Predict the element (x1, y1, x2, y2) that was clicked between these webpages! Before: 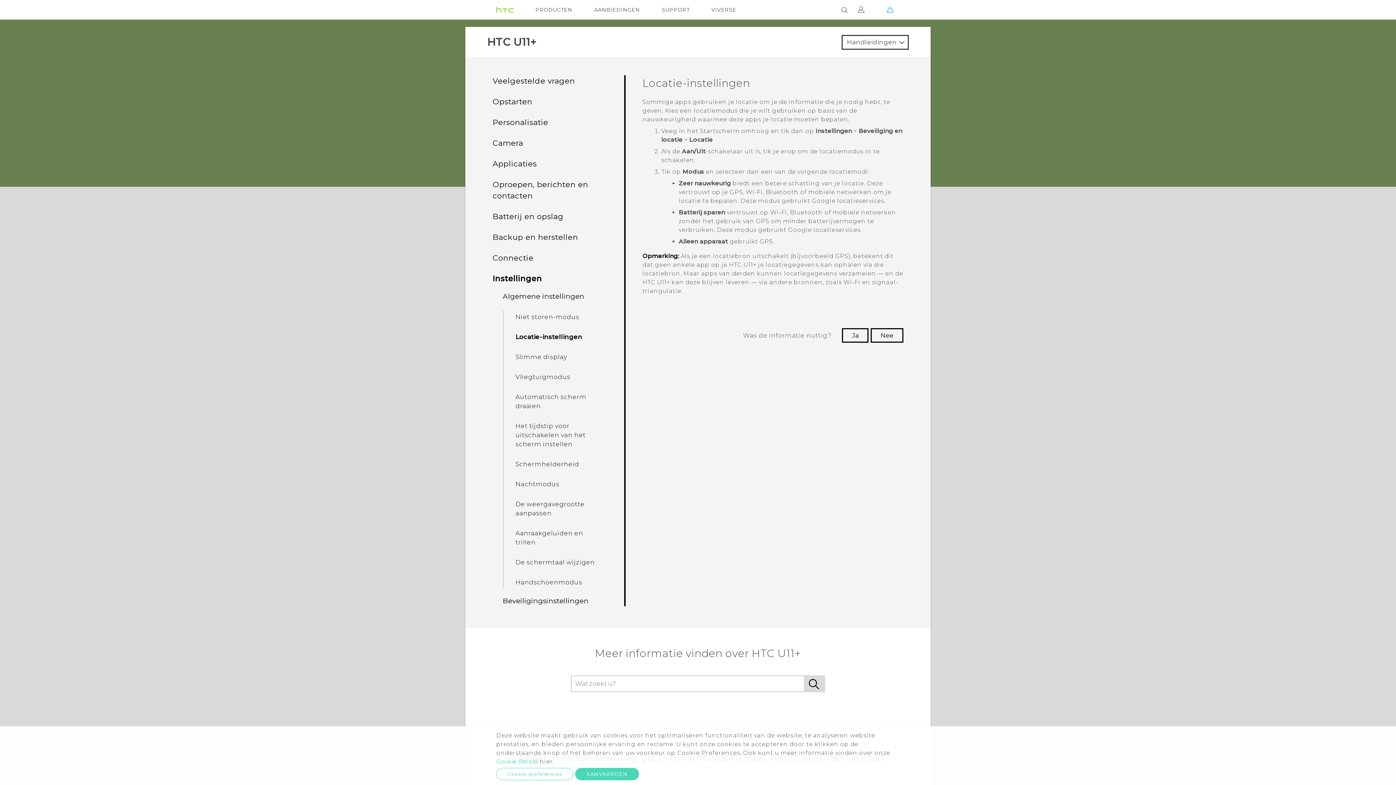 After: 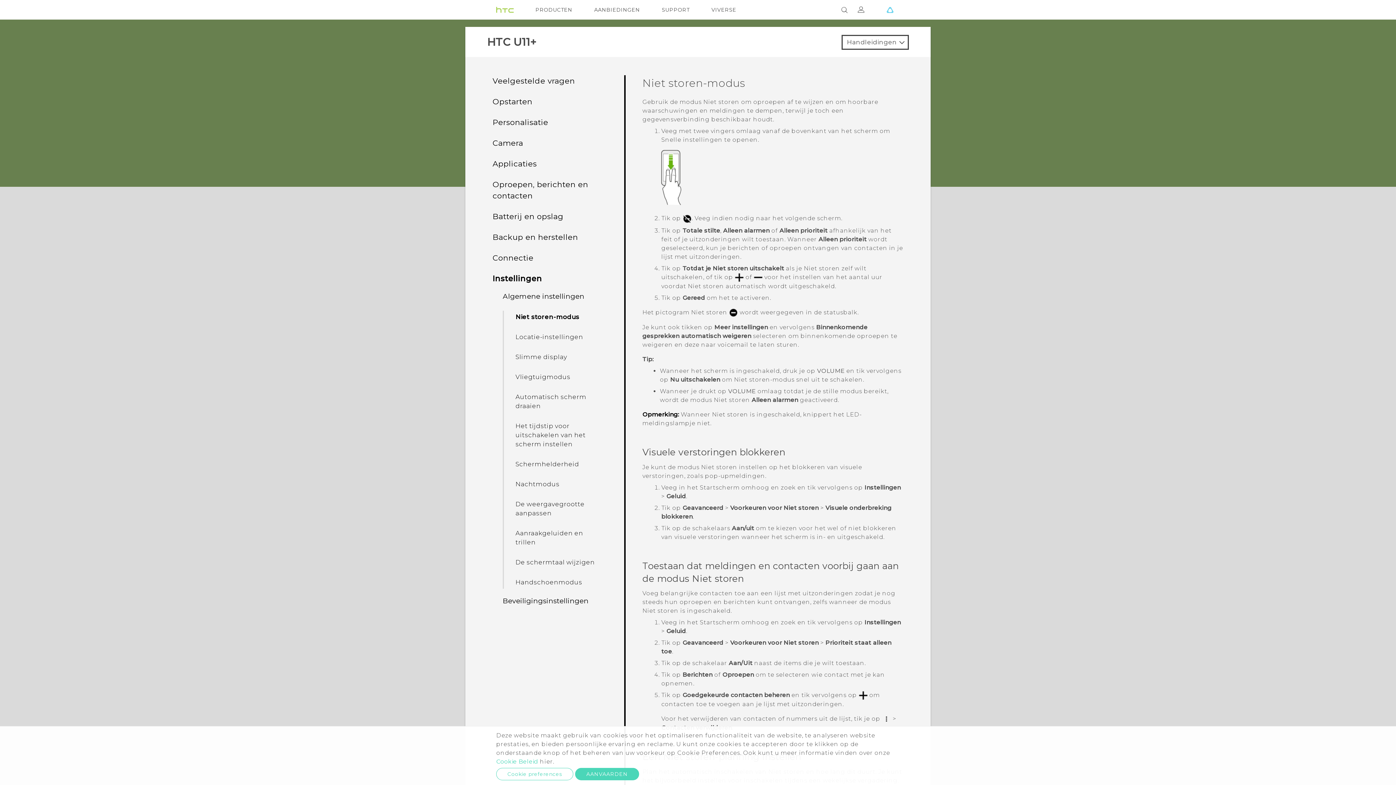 Action: bbox: (512, 310, 608, 323) label: Niet storen-modus